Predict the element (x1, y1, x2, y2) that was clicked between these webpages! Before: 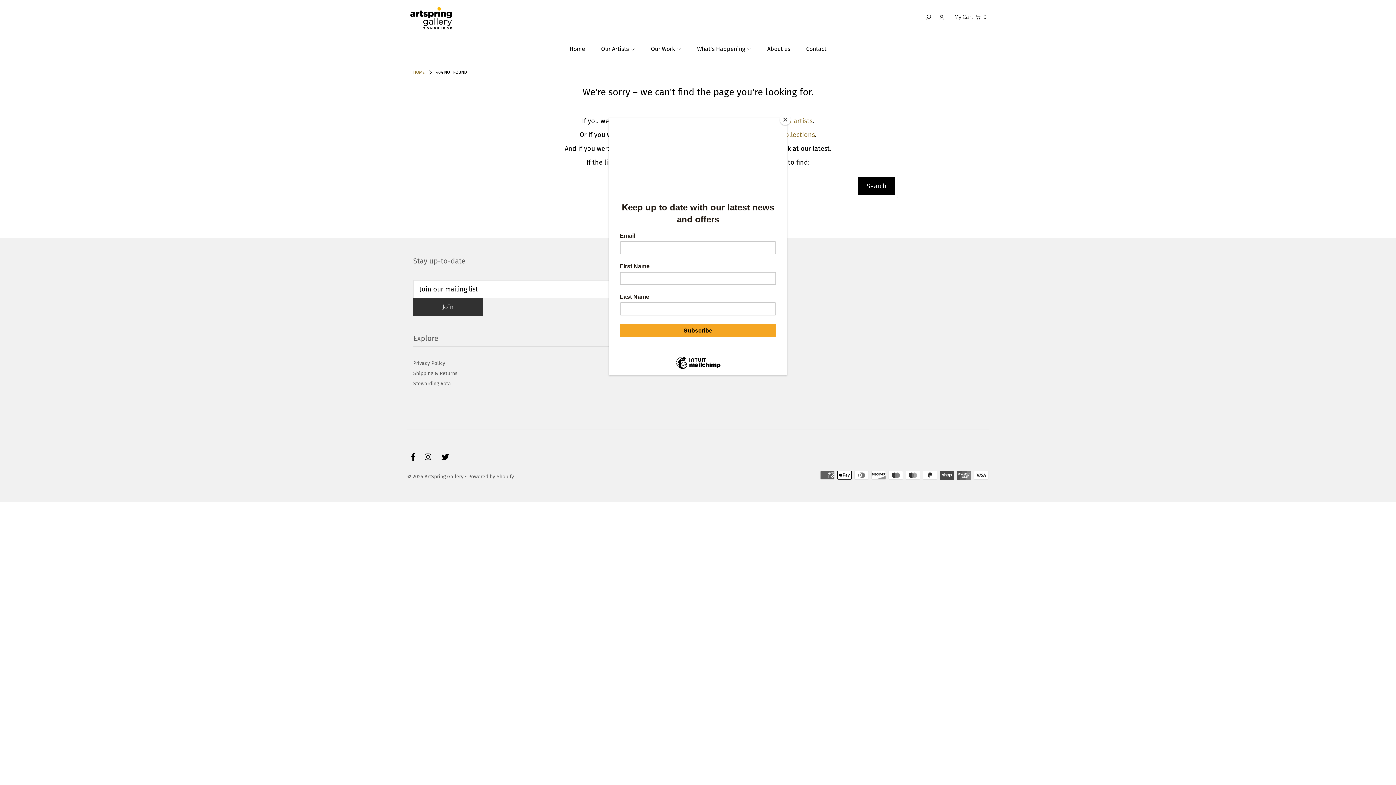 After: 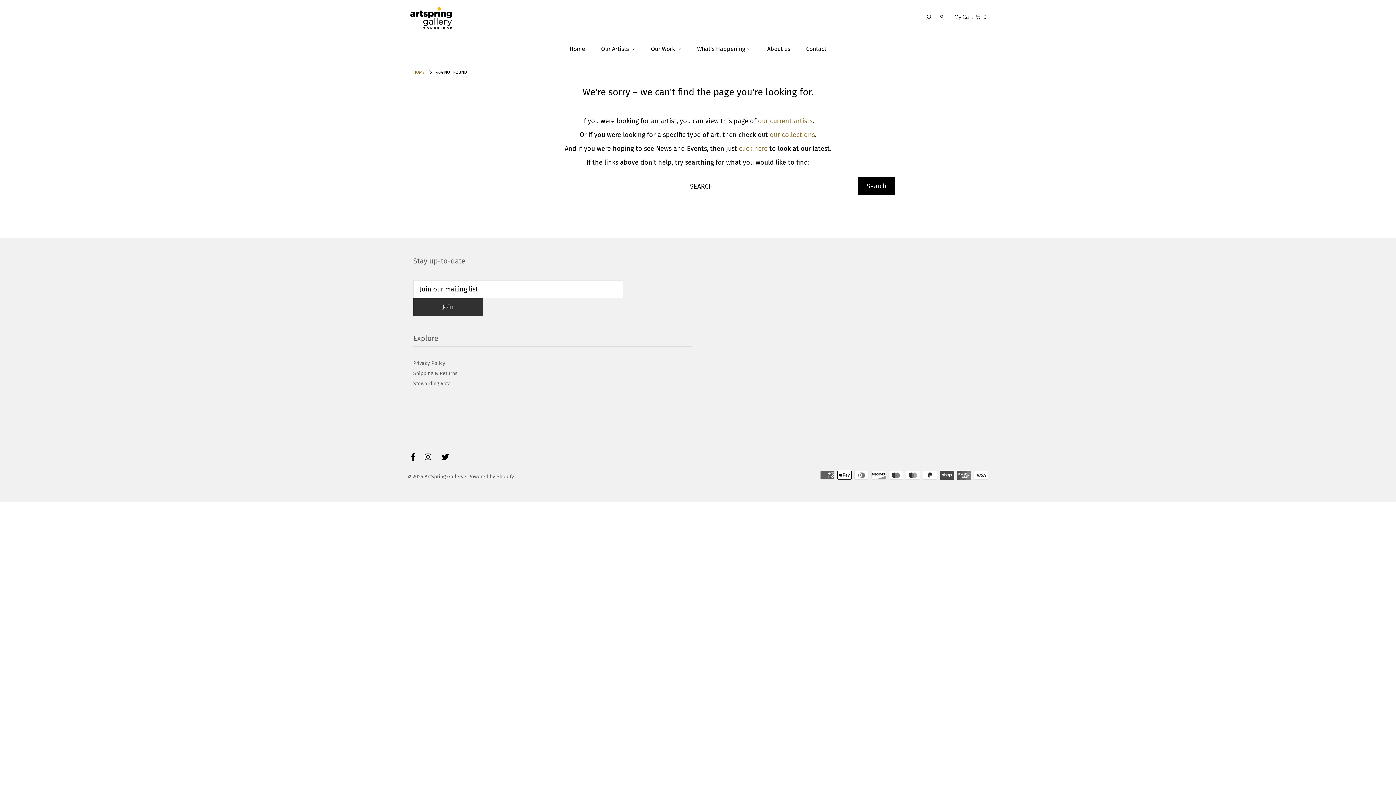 Action: bbox: (780, 114, 790, 125) label: Close